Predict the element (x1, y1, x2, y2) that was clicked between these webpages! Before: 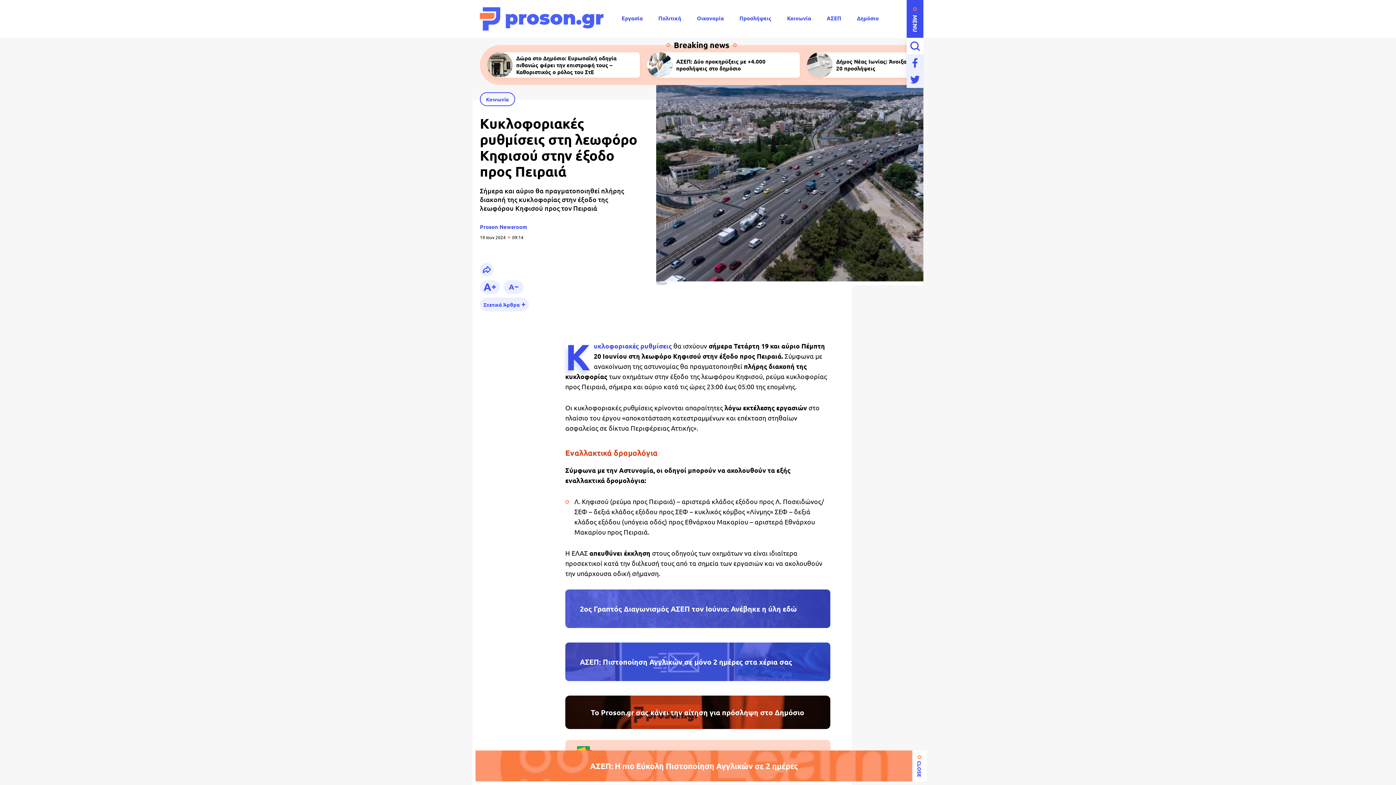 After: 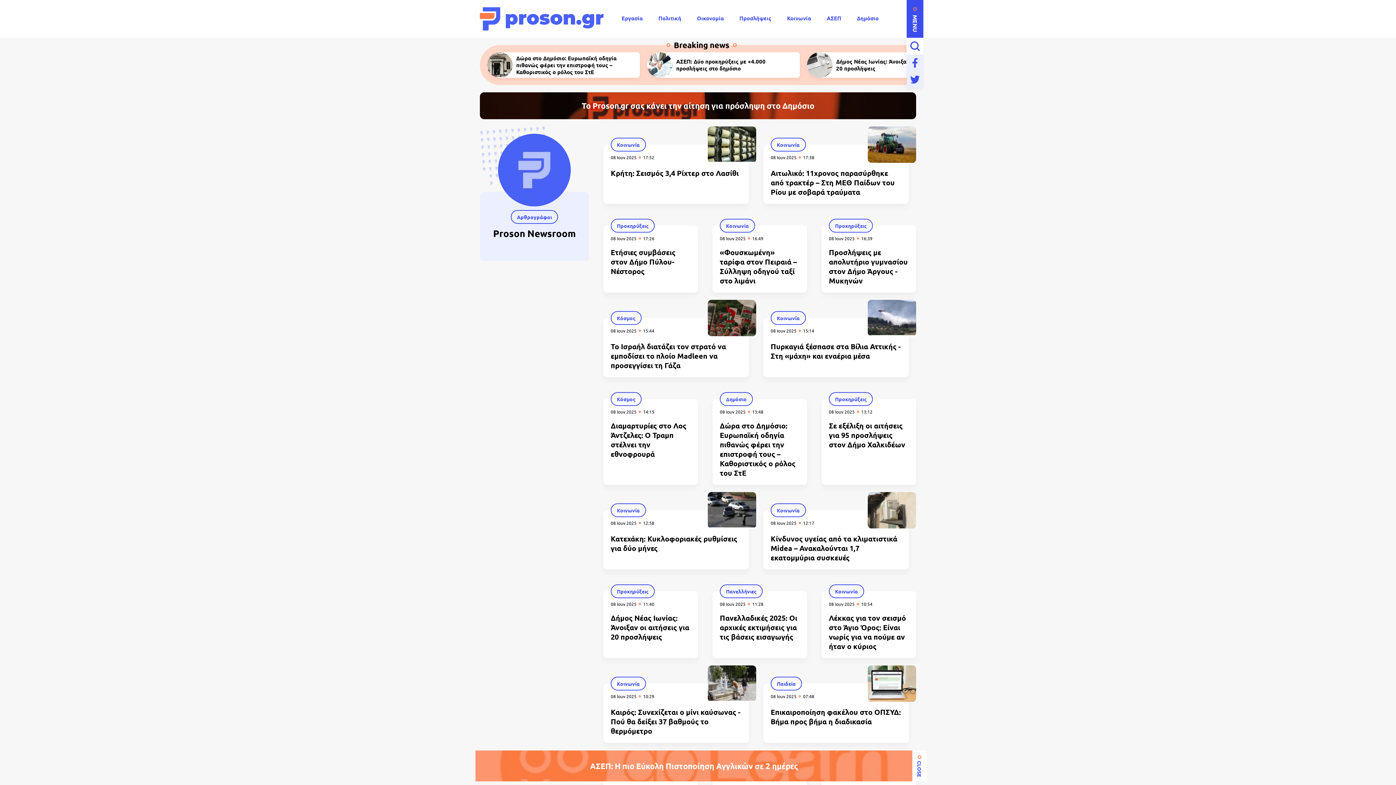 Action: bbox: (480, 223, 527, 230) label: Proson Newsroom